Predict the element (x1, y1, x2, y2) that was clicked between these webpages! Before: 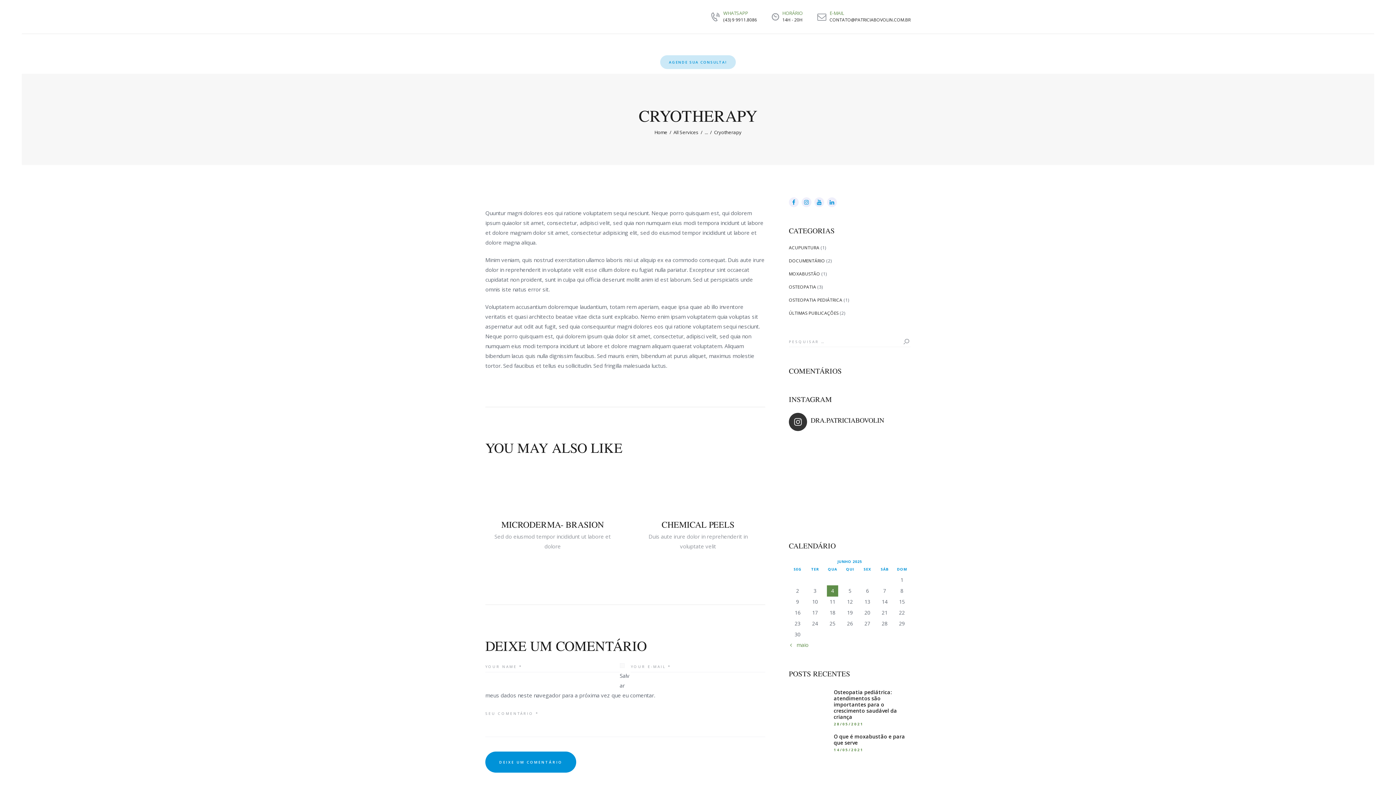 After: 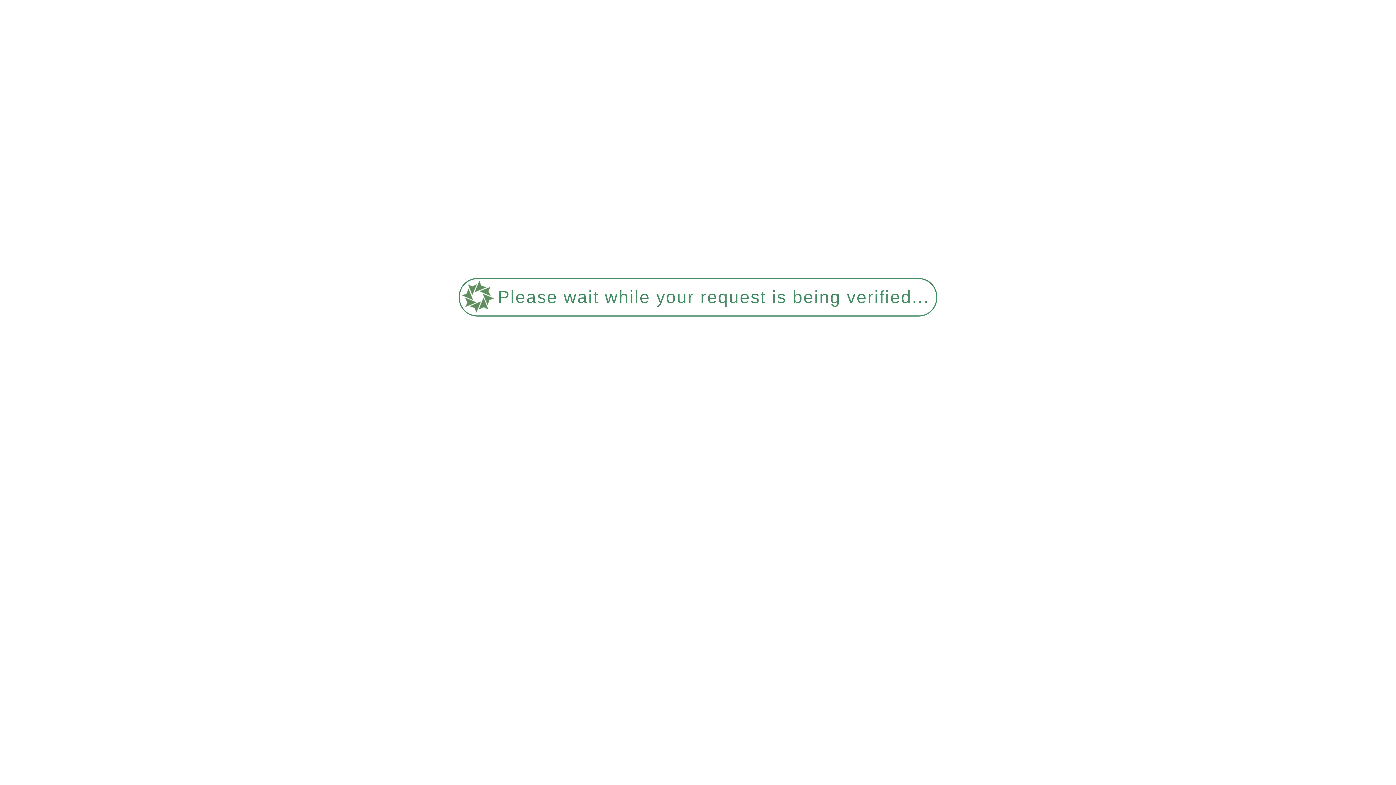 Action: bbox: (834, 747, 863, 752) label: 14/05/2021